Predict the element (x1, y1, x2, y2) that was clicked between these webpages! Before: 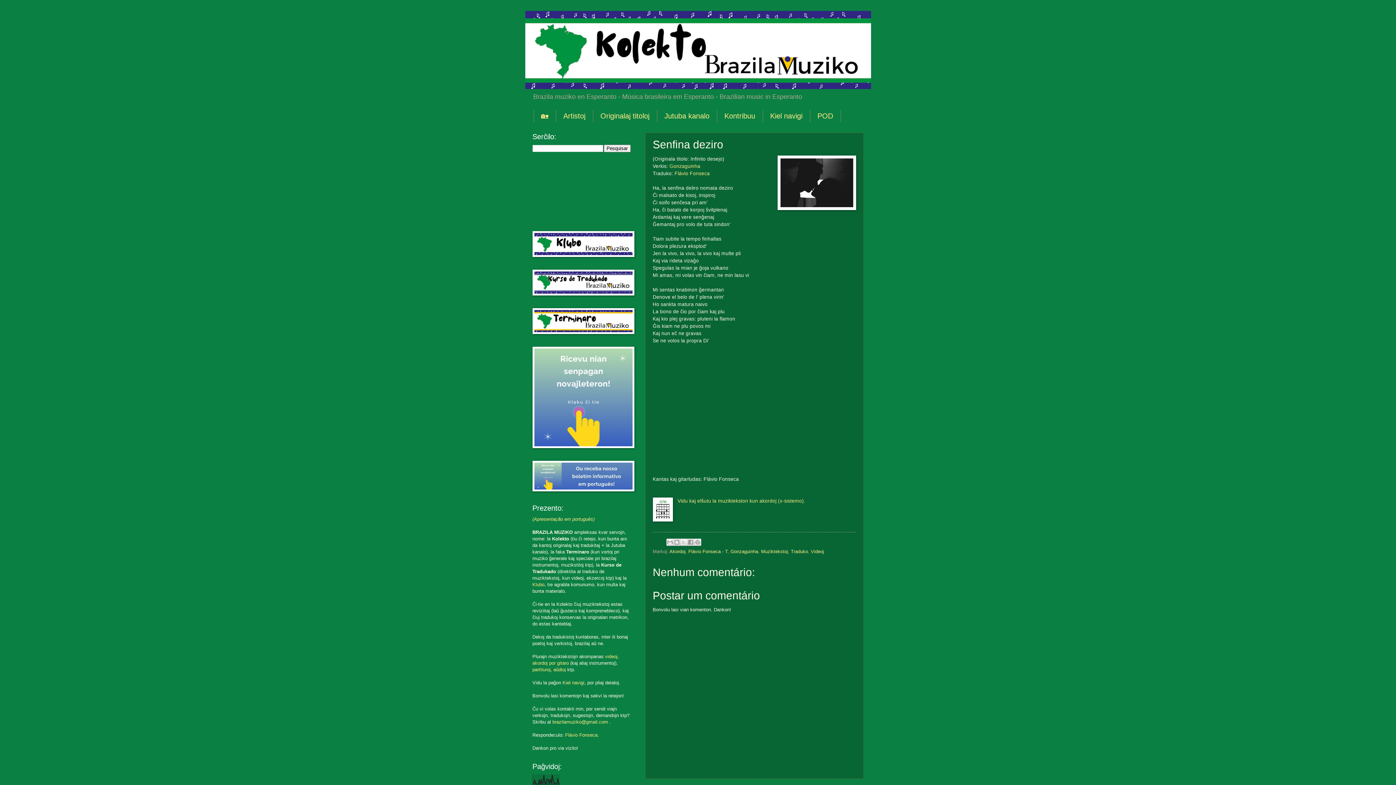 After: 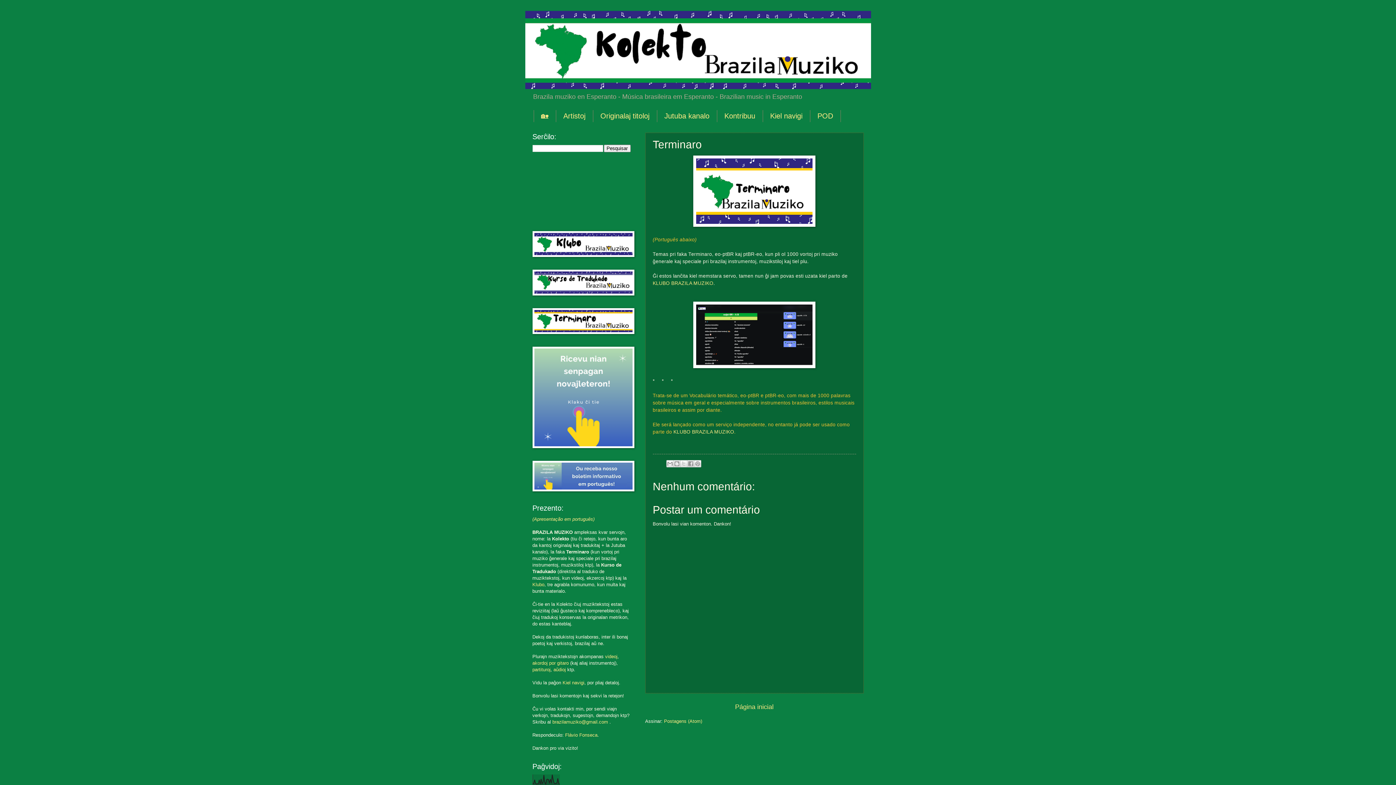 Action: bbox: (532, 329, 634, 335)